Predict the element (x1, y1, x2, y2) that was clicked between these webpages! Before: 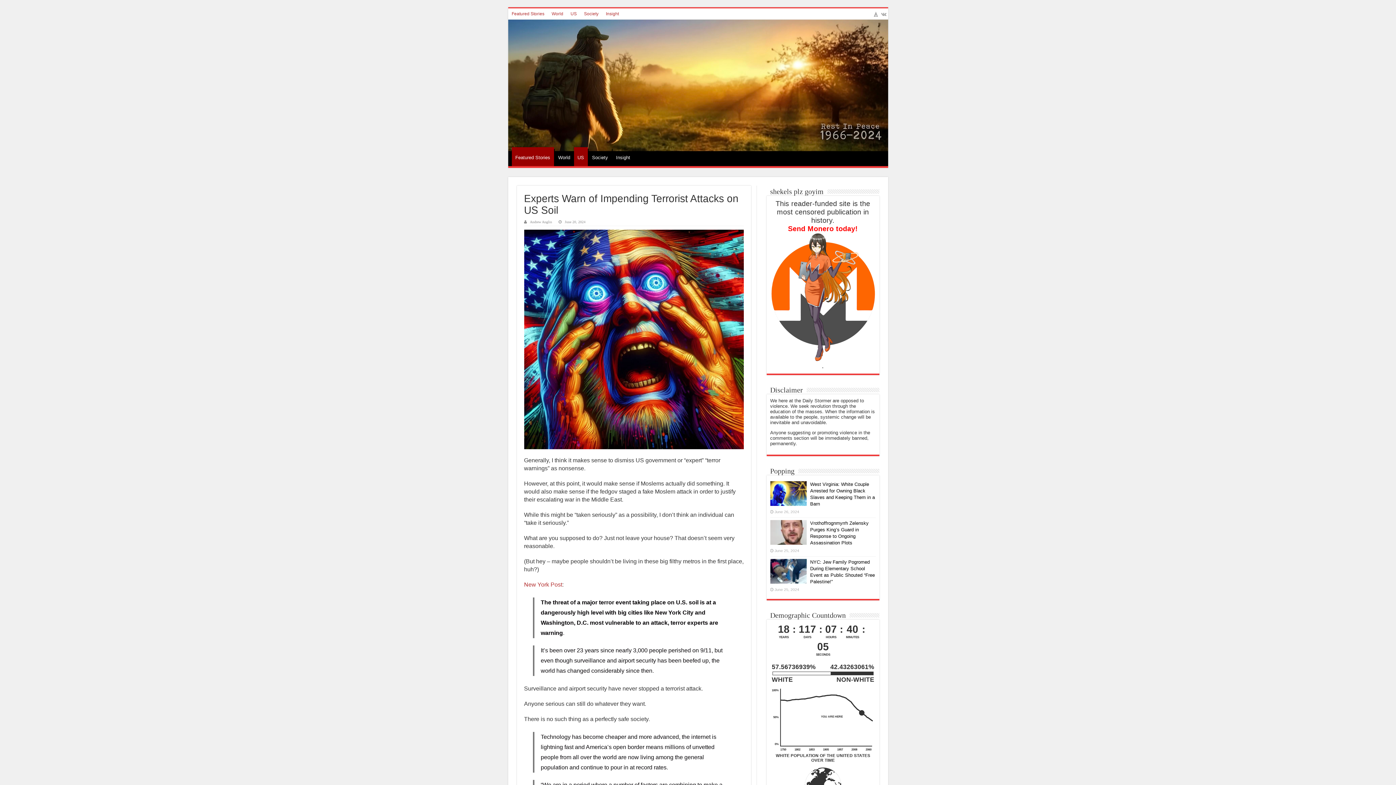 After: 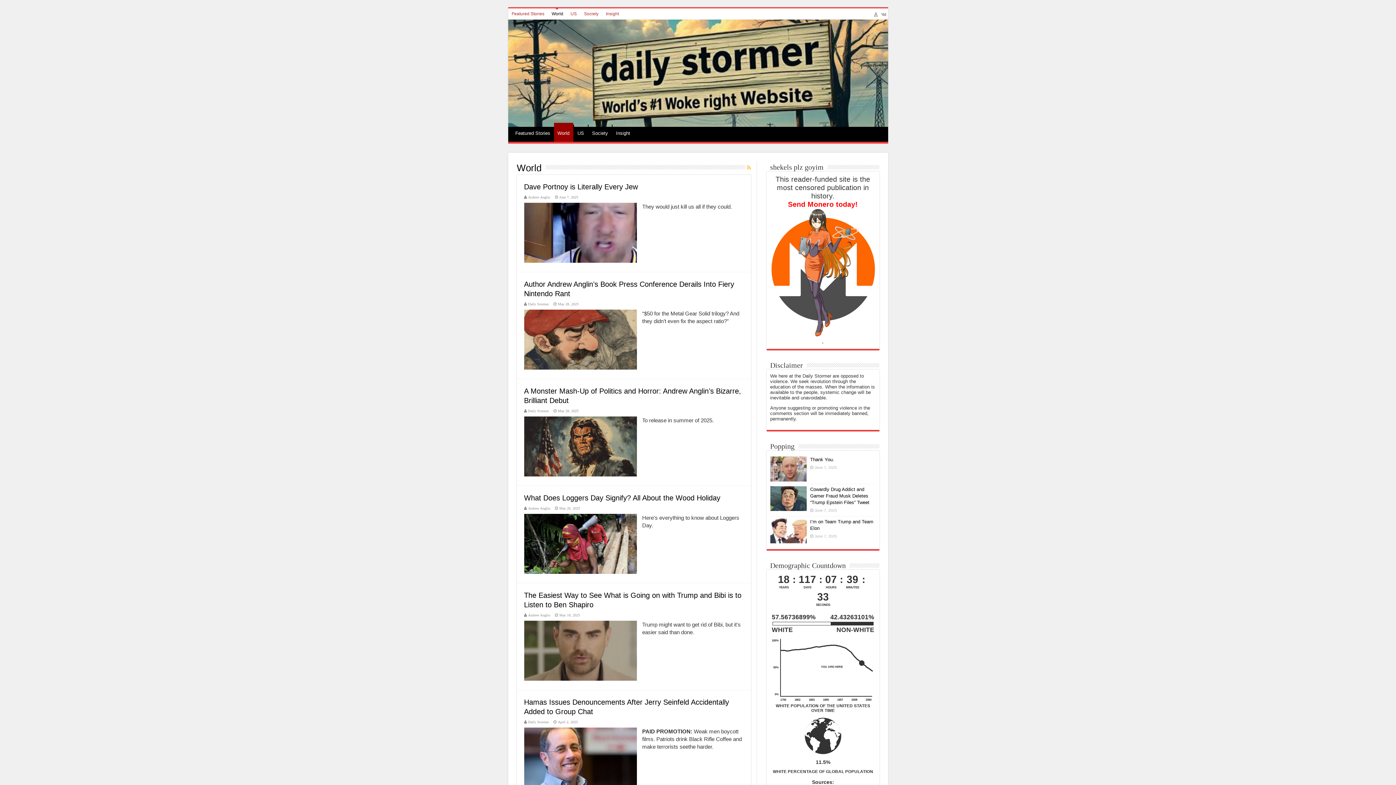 Action: bbox: (548, 8, 567, 19) label: World